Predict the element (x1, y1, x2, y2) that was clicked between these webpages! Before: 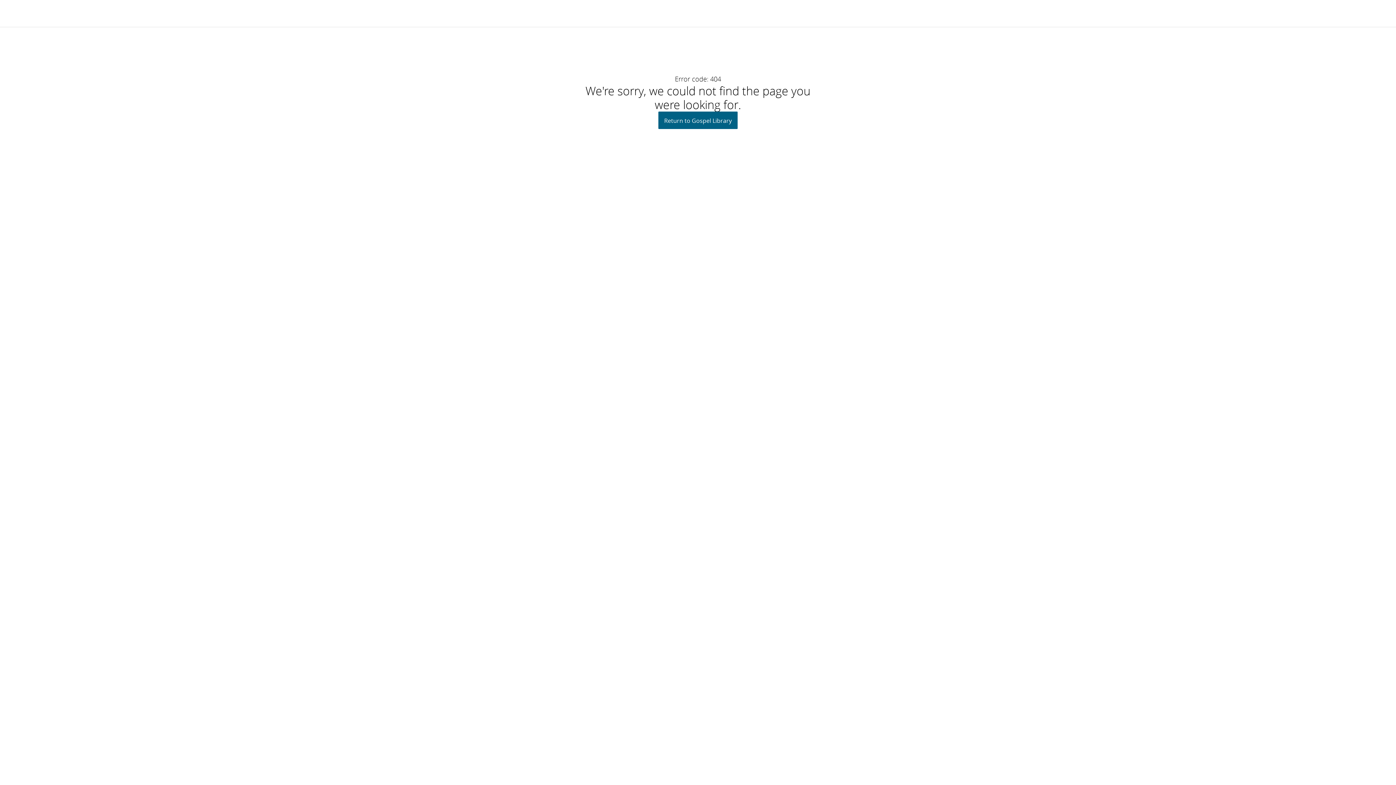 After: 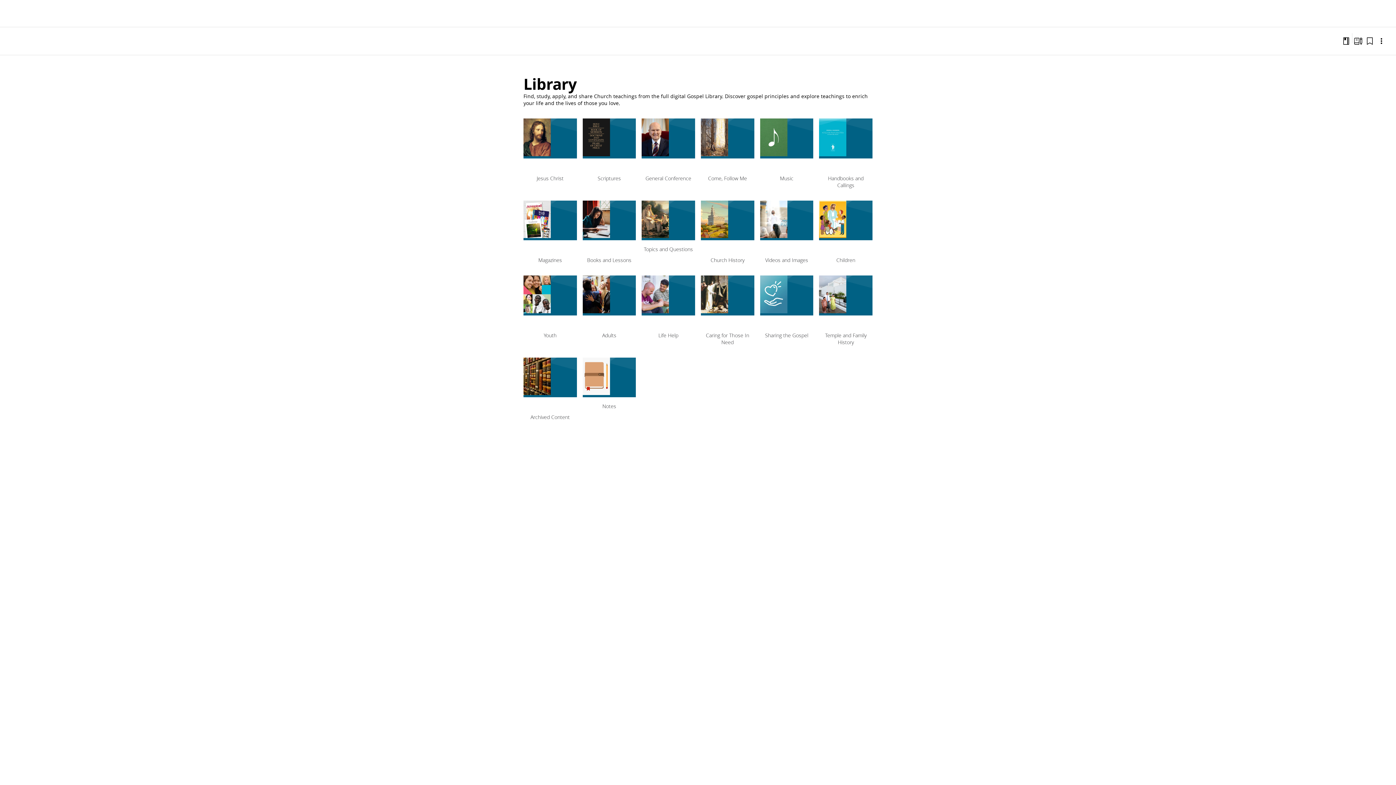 Action: bbox: (658, 111, 737, 129) label: Return to Gospel Library